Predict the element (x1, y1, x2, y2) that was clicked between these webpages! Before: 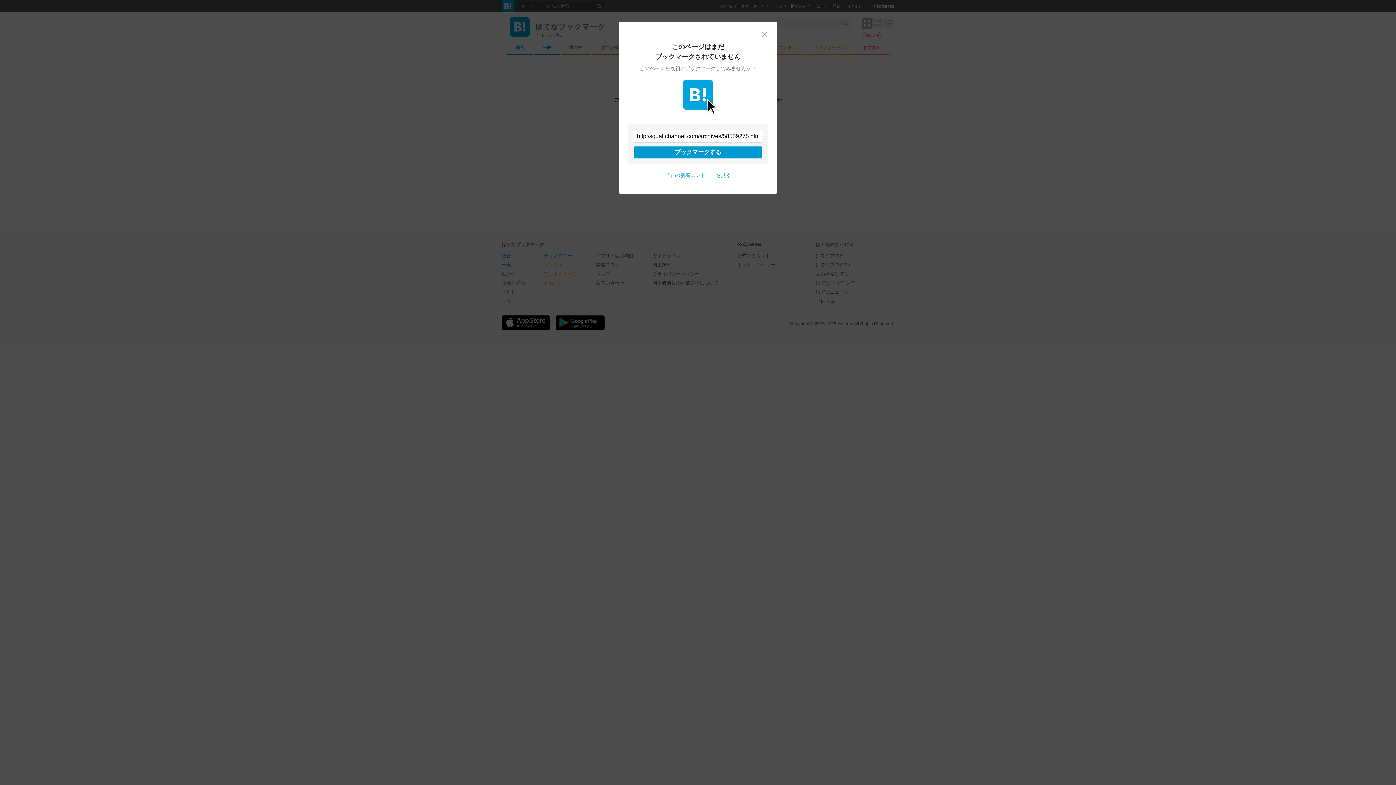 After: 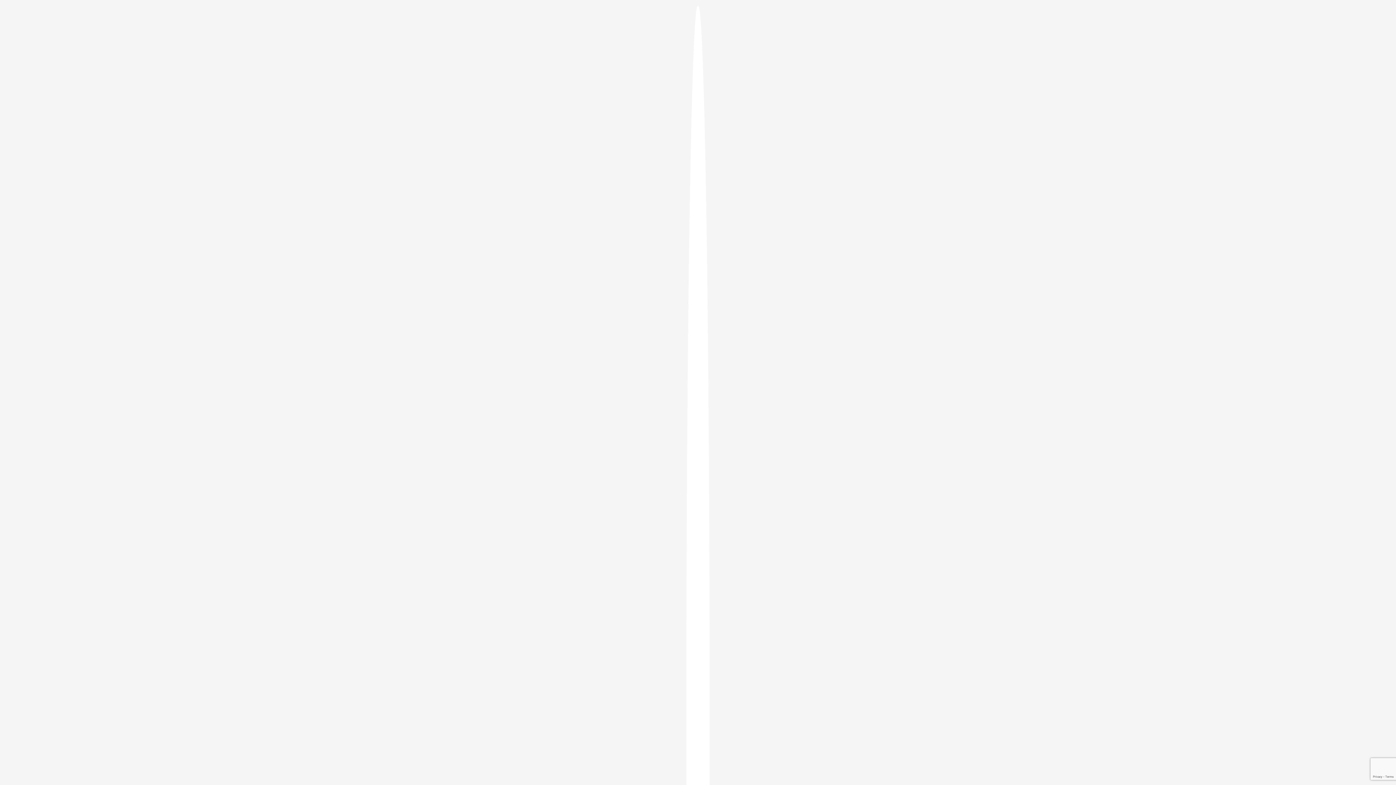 Action: label: ブックマークする bbox: (633, 146, 762, 158)